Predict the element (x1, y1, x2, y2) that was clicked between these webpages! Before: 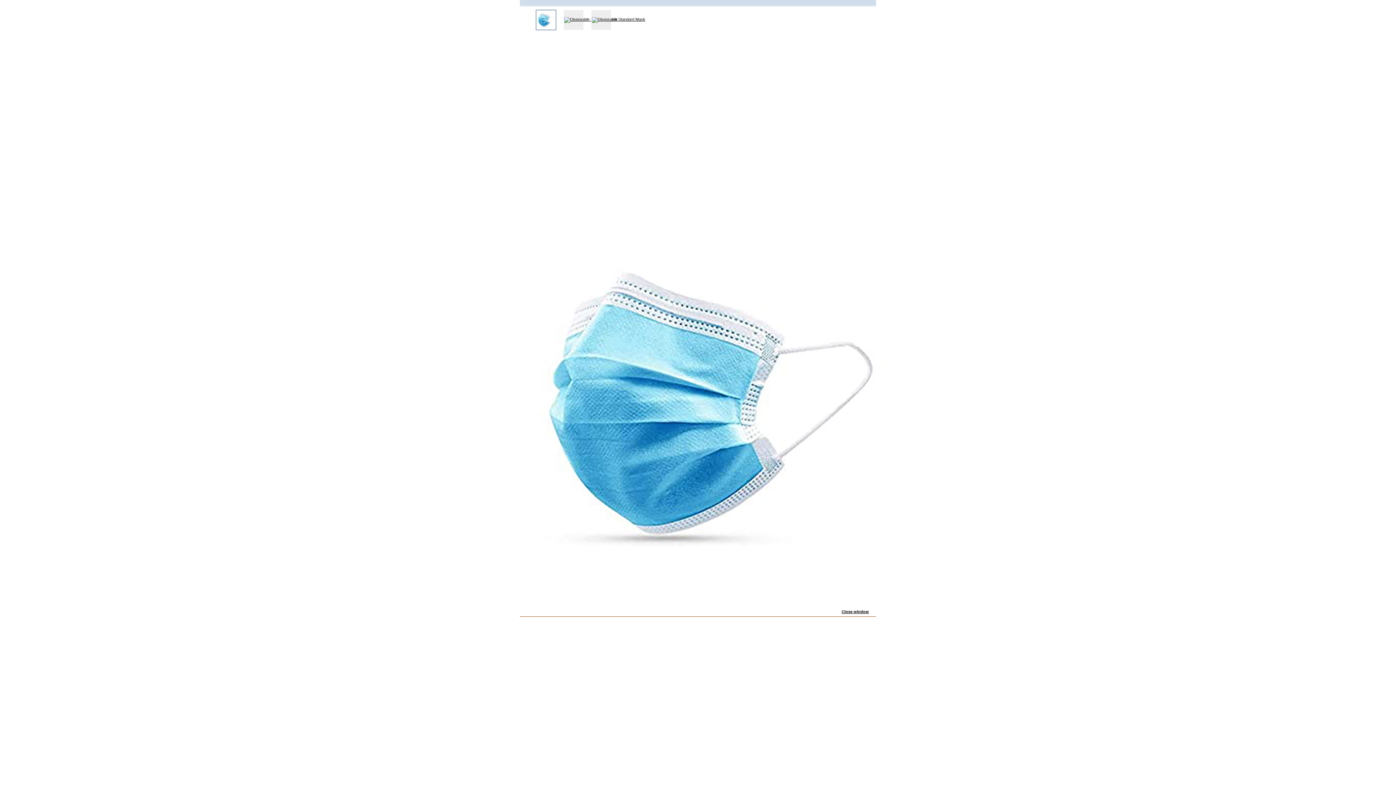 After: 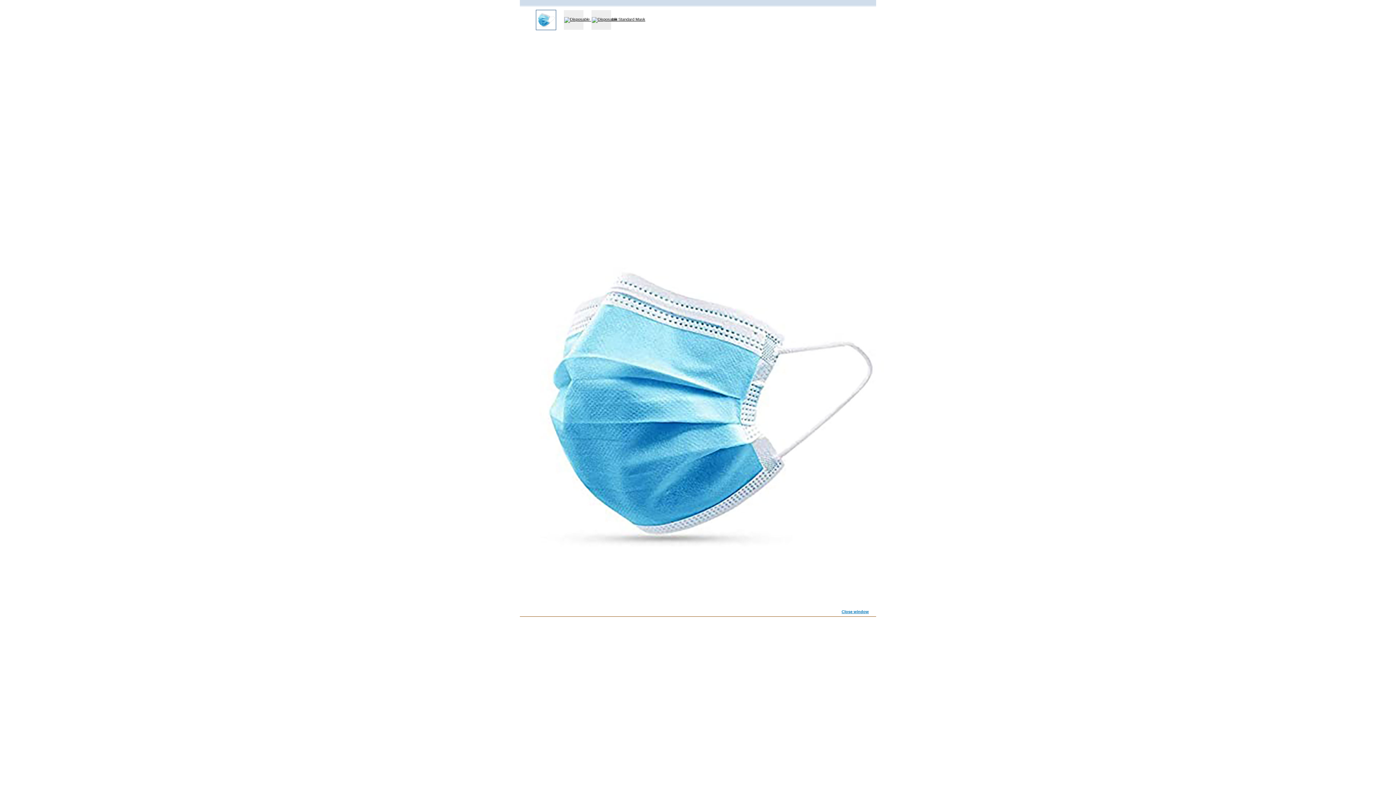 Action: bbox: (841, 609, 869, 614) label: Close window